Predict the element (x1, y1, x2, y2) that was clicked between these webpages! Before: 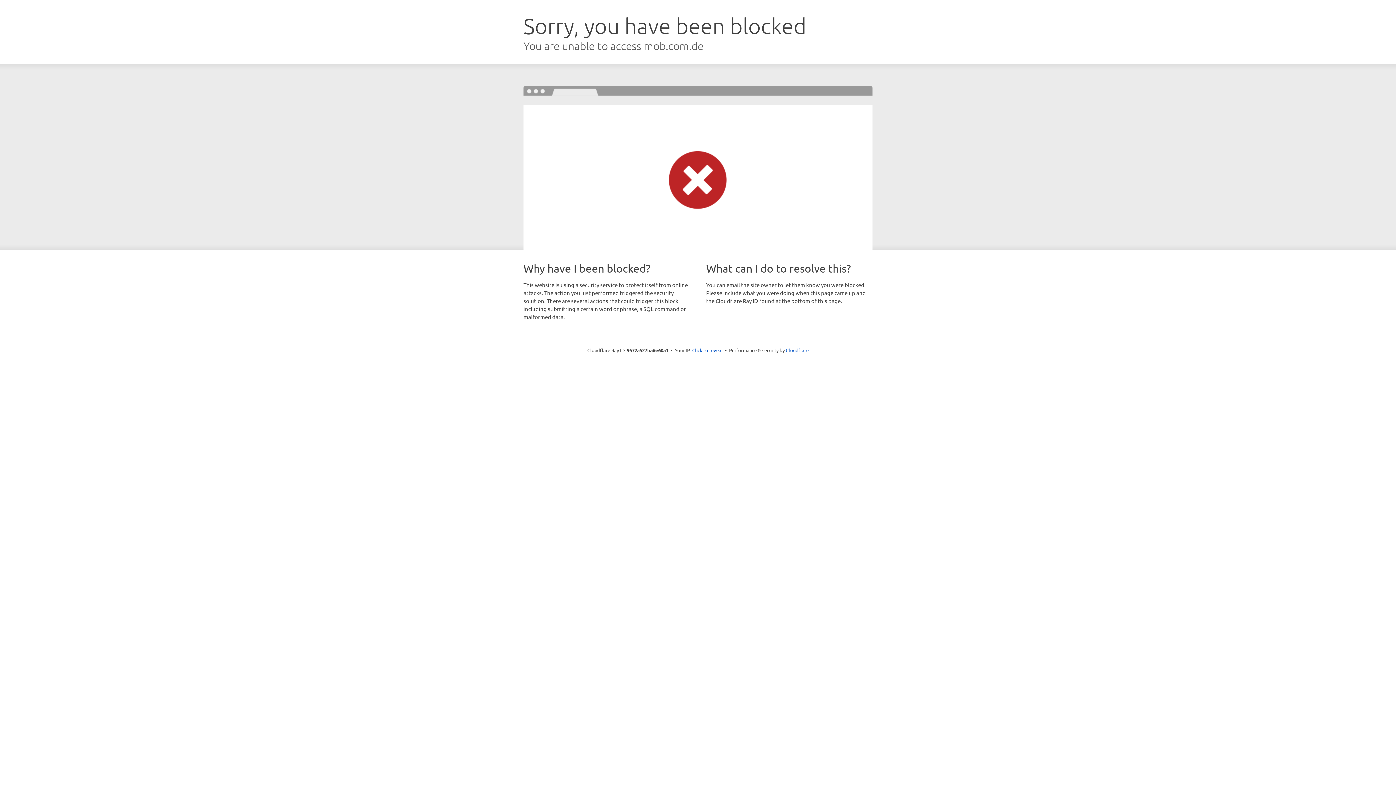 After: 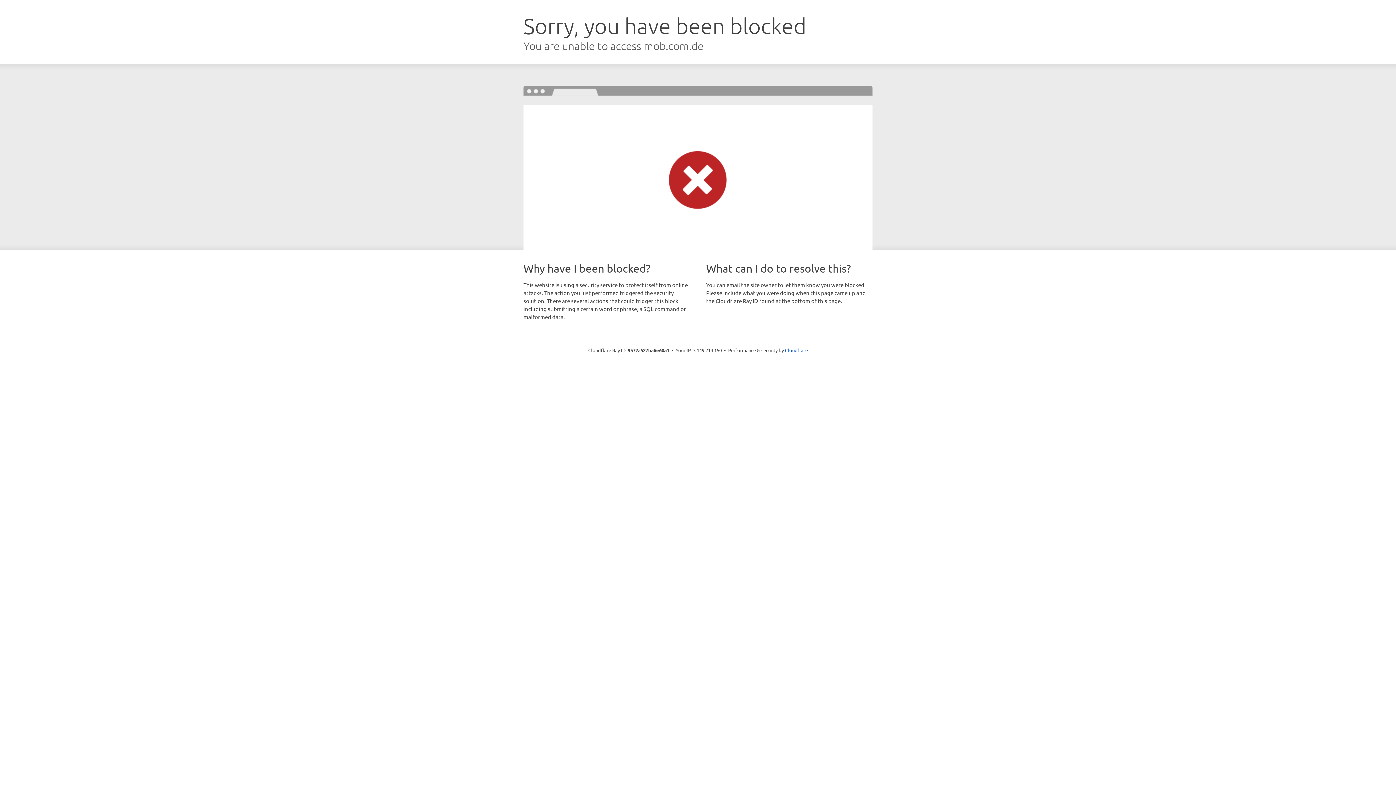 Action: label: Click to reveal bbox: (692, 346, 722, 353)